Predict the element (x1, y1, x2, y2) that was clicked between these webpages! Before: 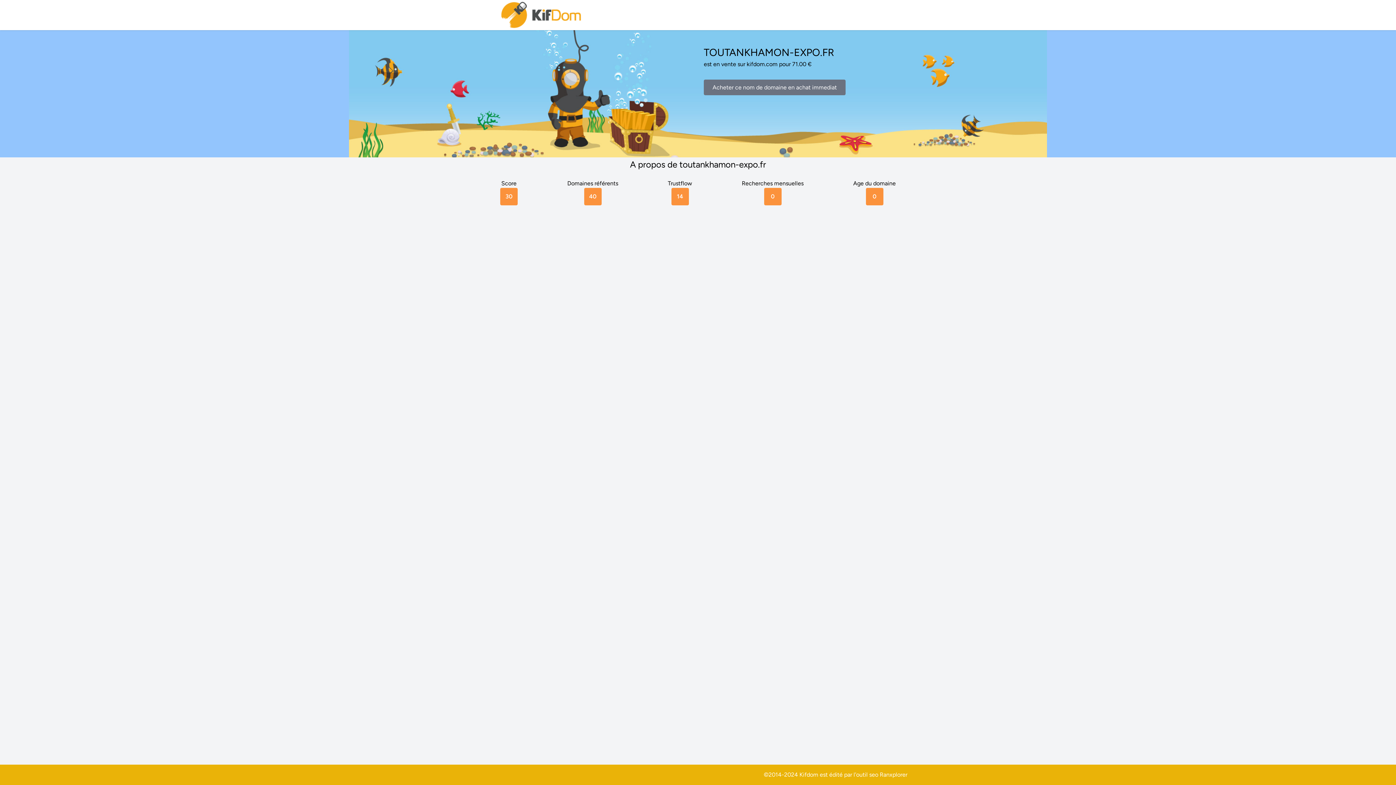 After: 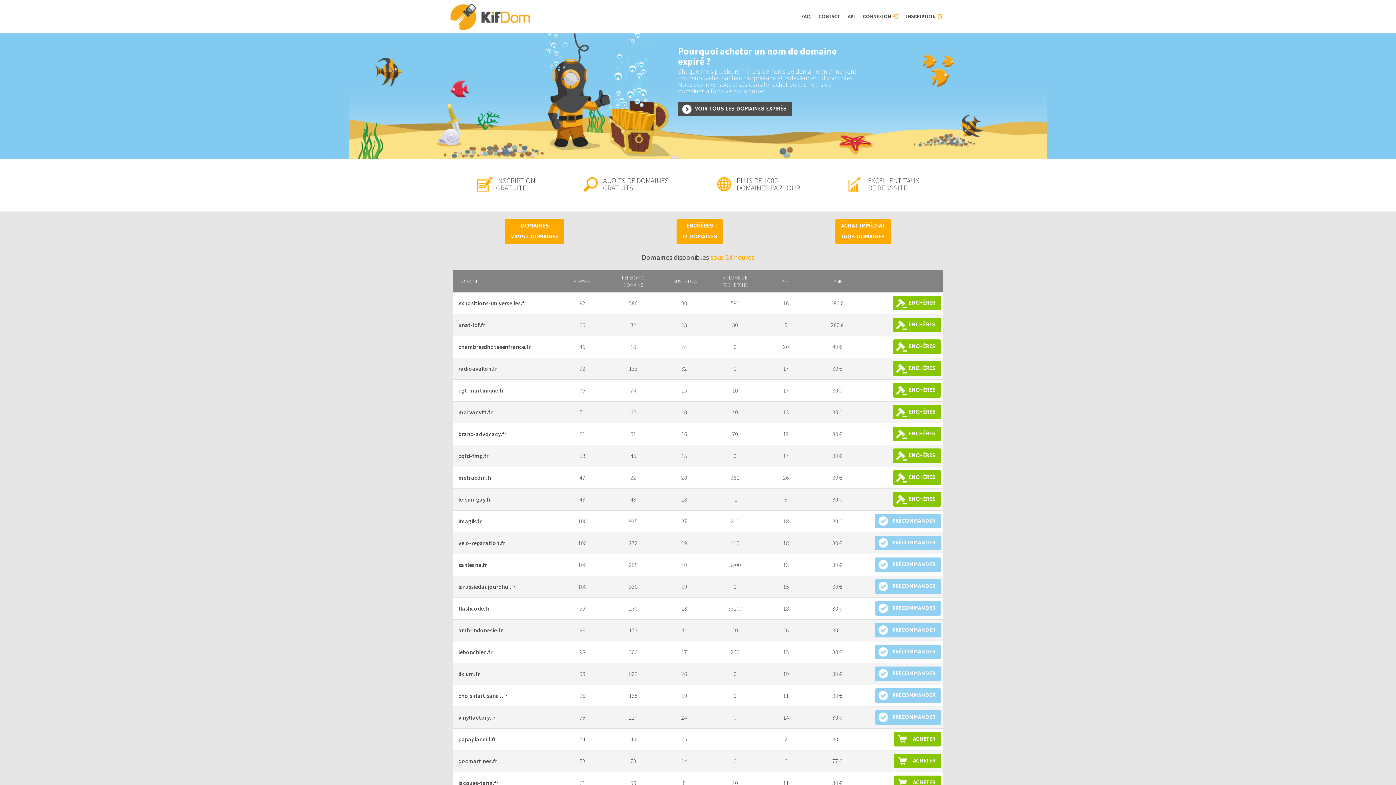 Action: bbox: (500, 0, 583, 30)